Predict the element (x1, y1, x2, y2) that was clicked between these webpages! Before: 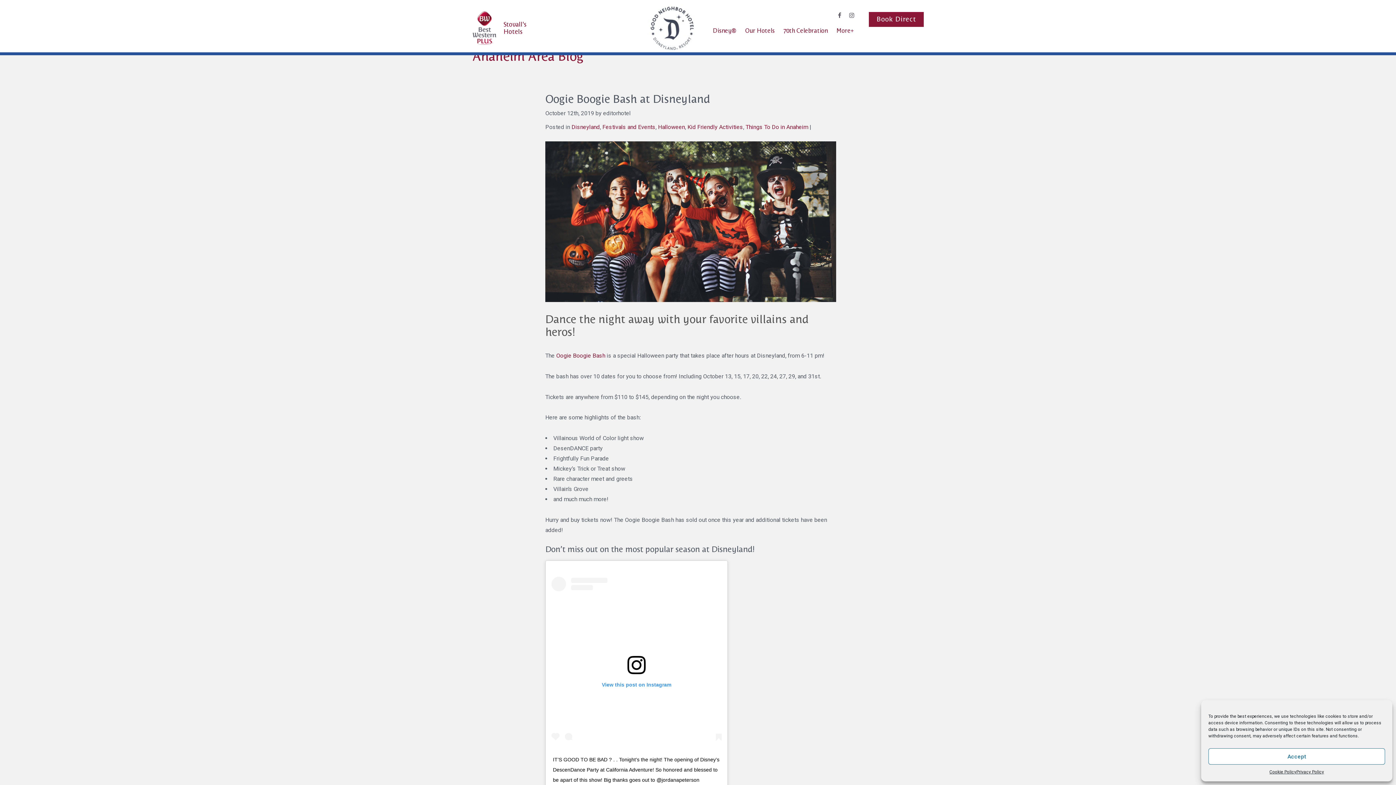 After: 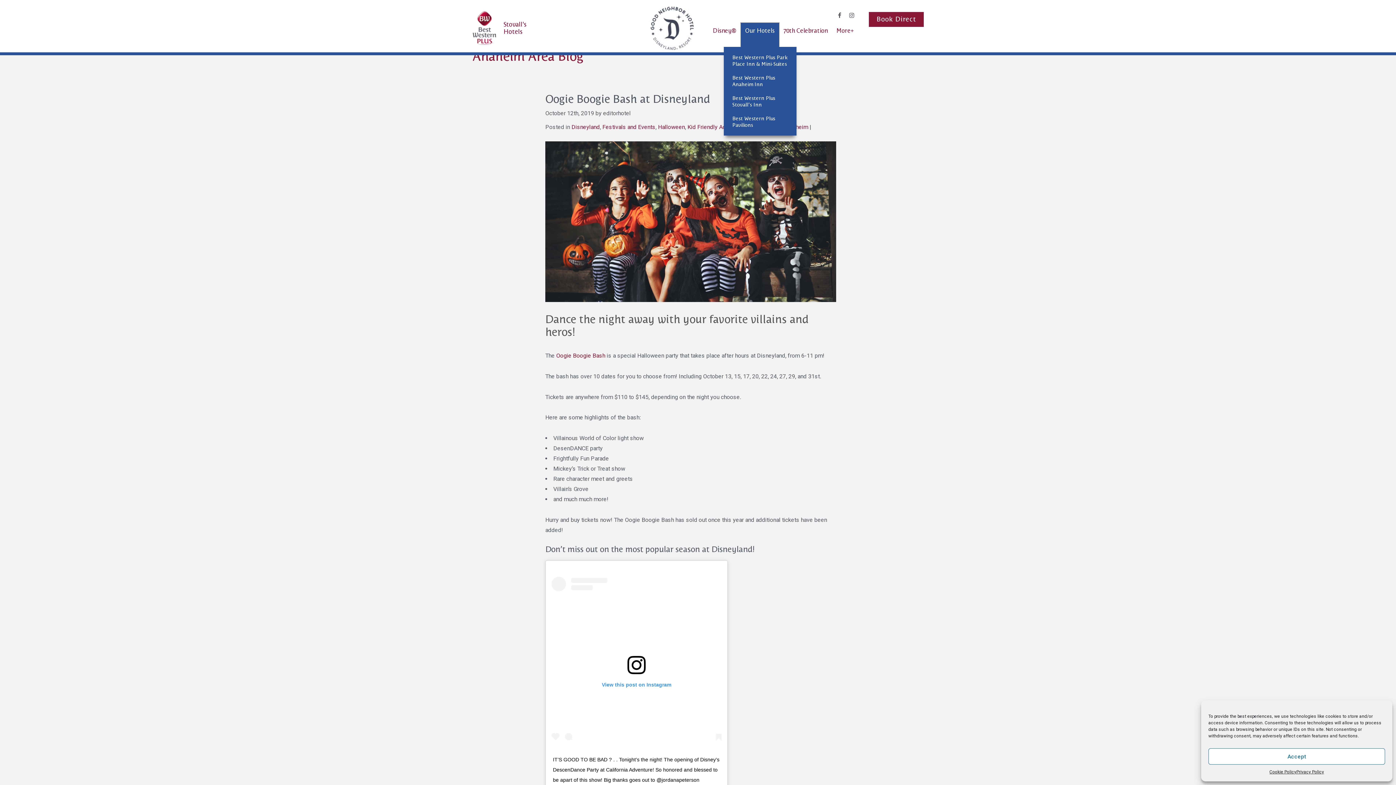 Action: label: Our Hotels bbox: (741, 22, 779, 46)